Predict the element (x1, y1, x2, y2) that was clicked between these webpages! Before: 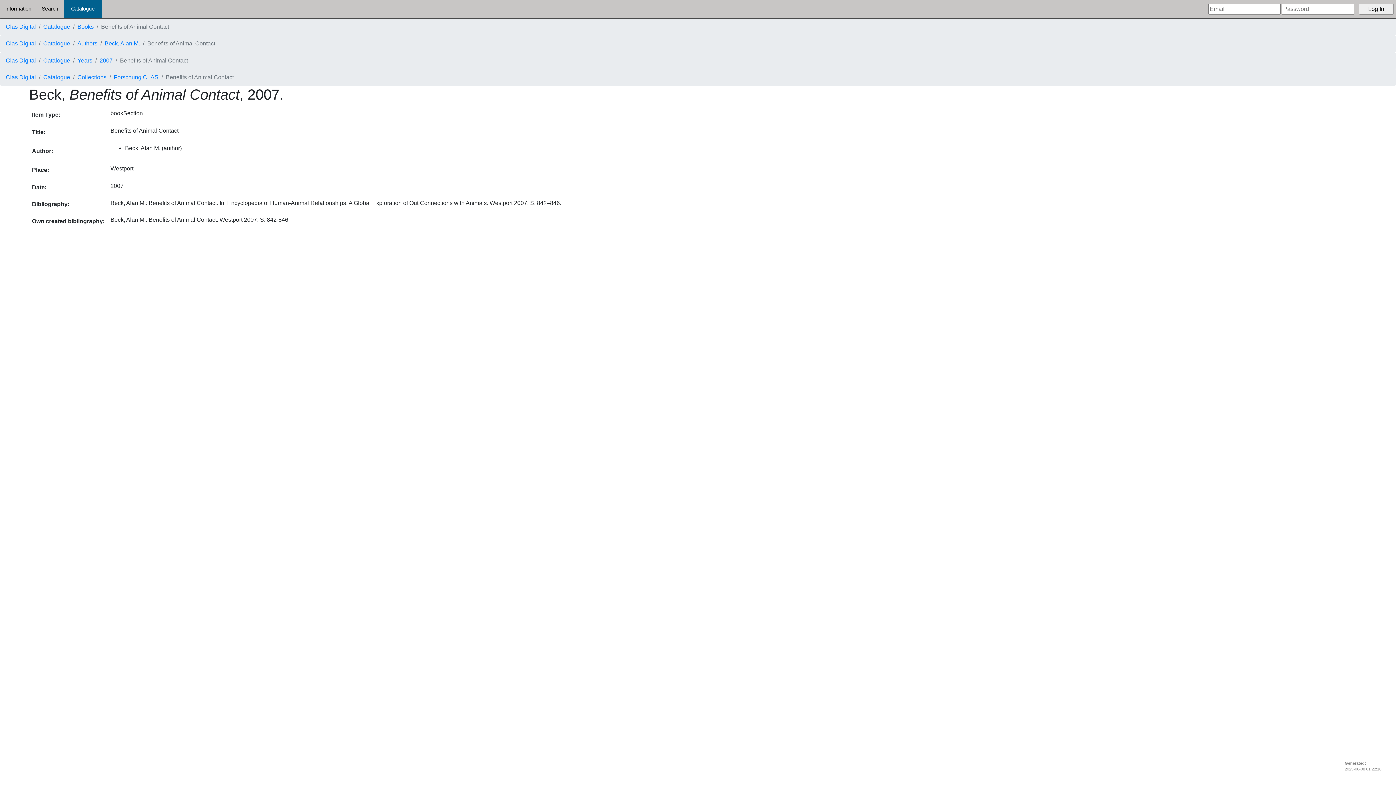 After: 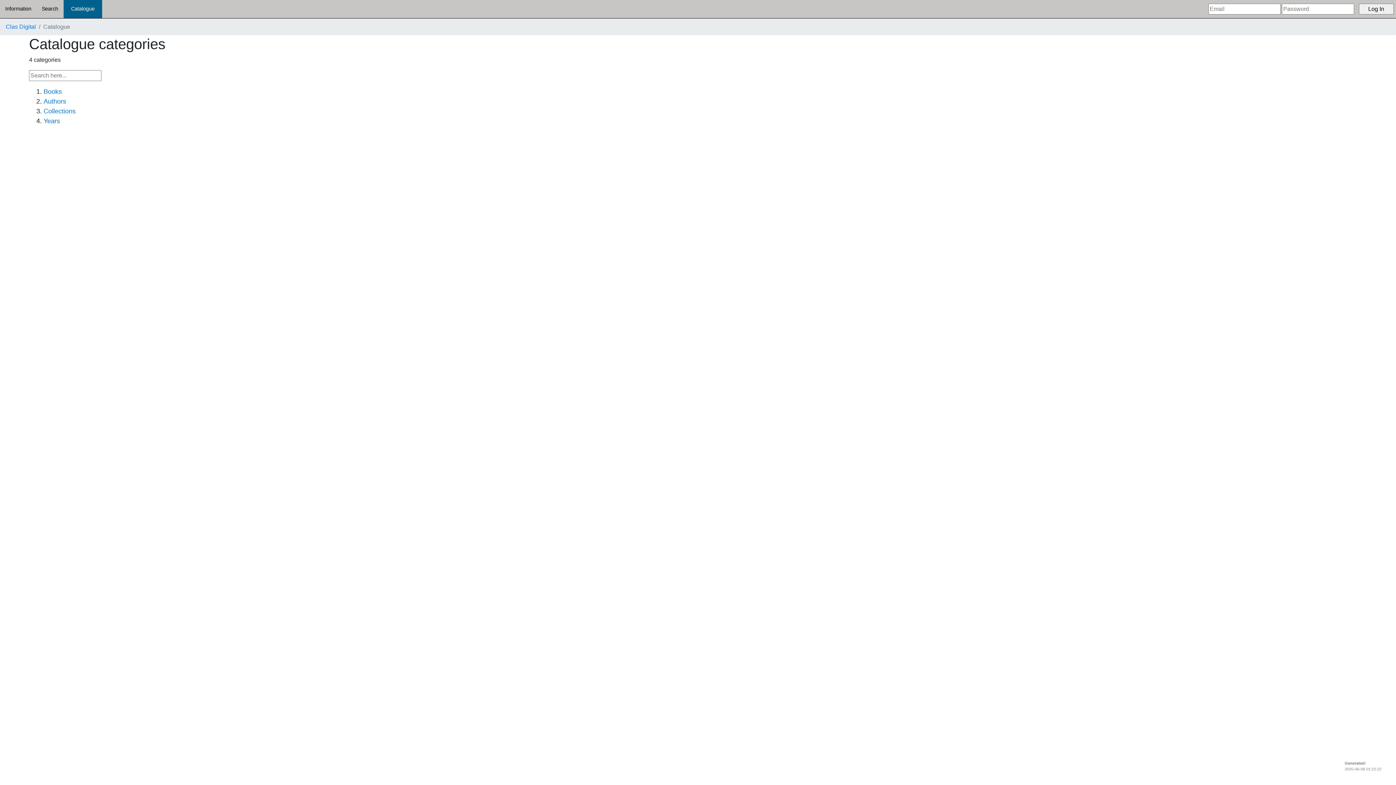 Action: label: Catalogue bbox: (63, 0, 102, 18)